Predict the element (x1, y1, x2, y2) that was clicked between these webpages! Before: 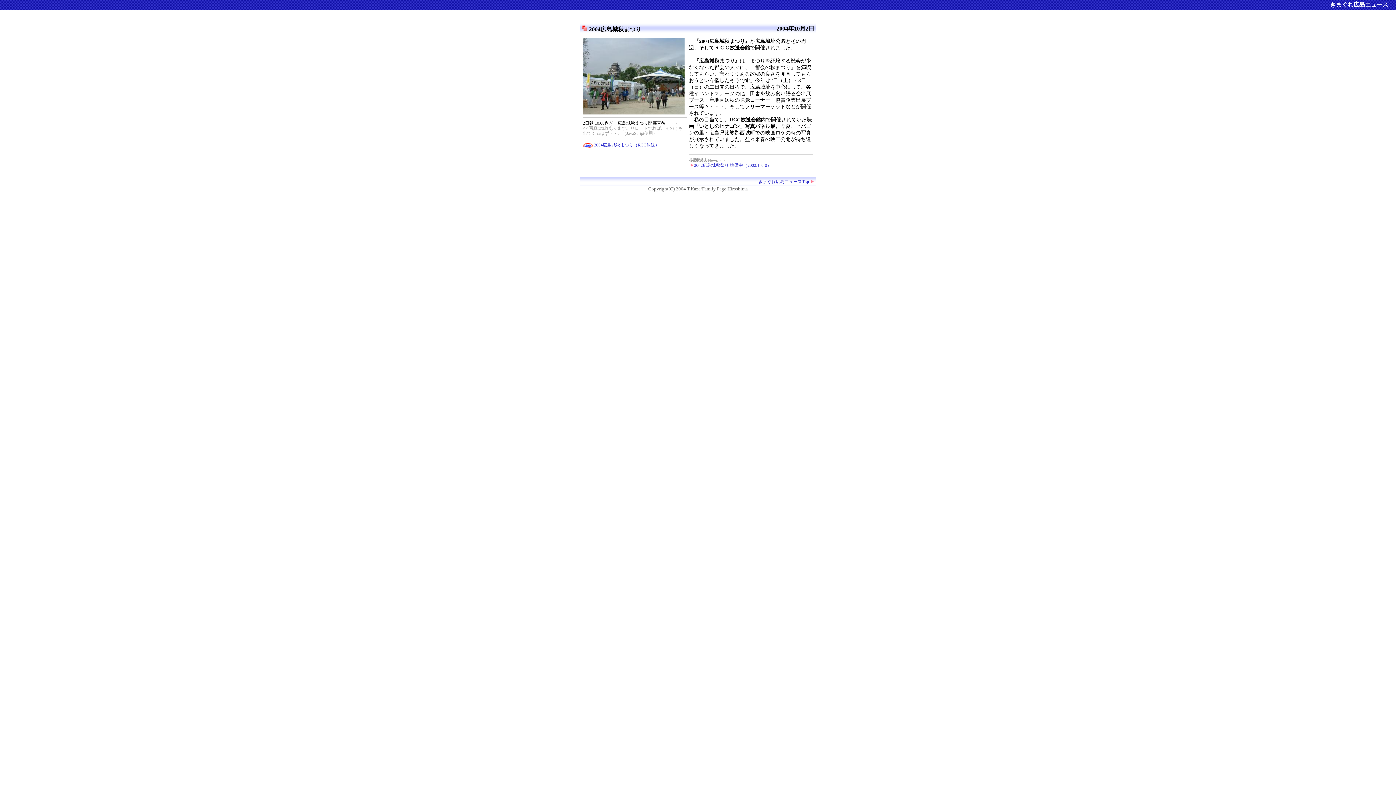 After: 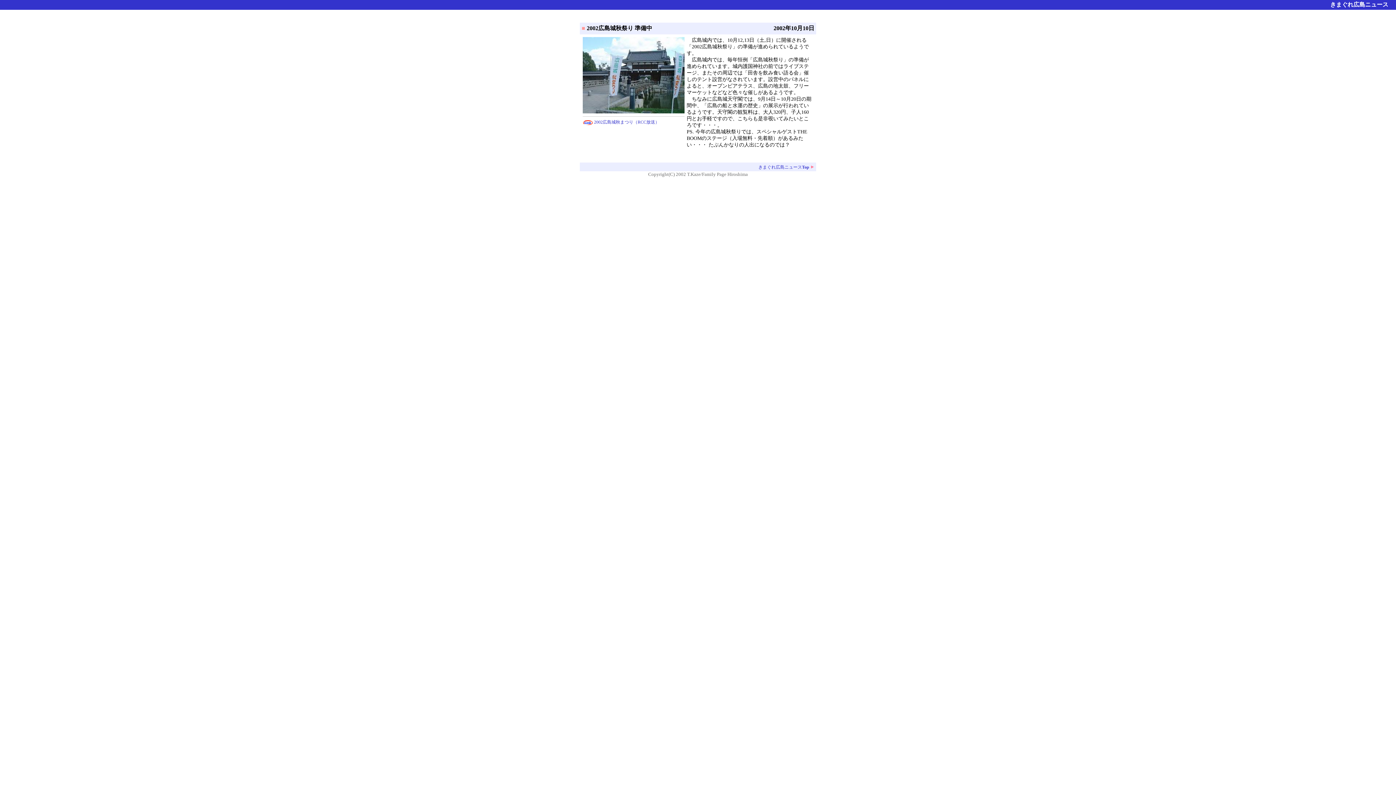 Action: bbox: (689, 162, 771, 168) label: 2002広島城秋祭り 準備中（2002.10.10）